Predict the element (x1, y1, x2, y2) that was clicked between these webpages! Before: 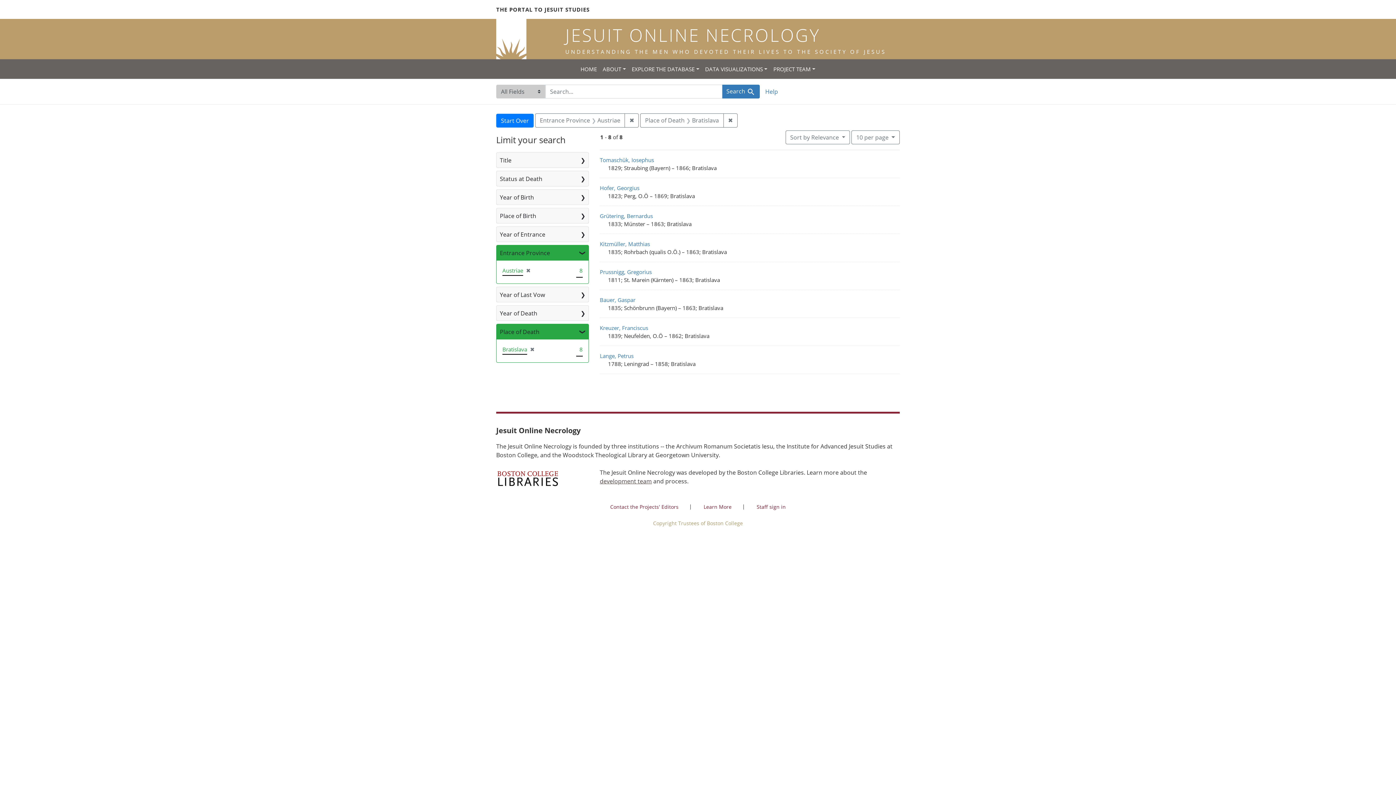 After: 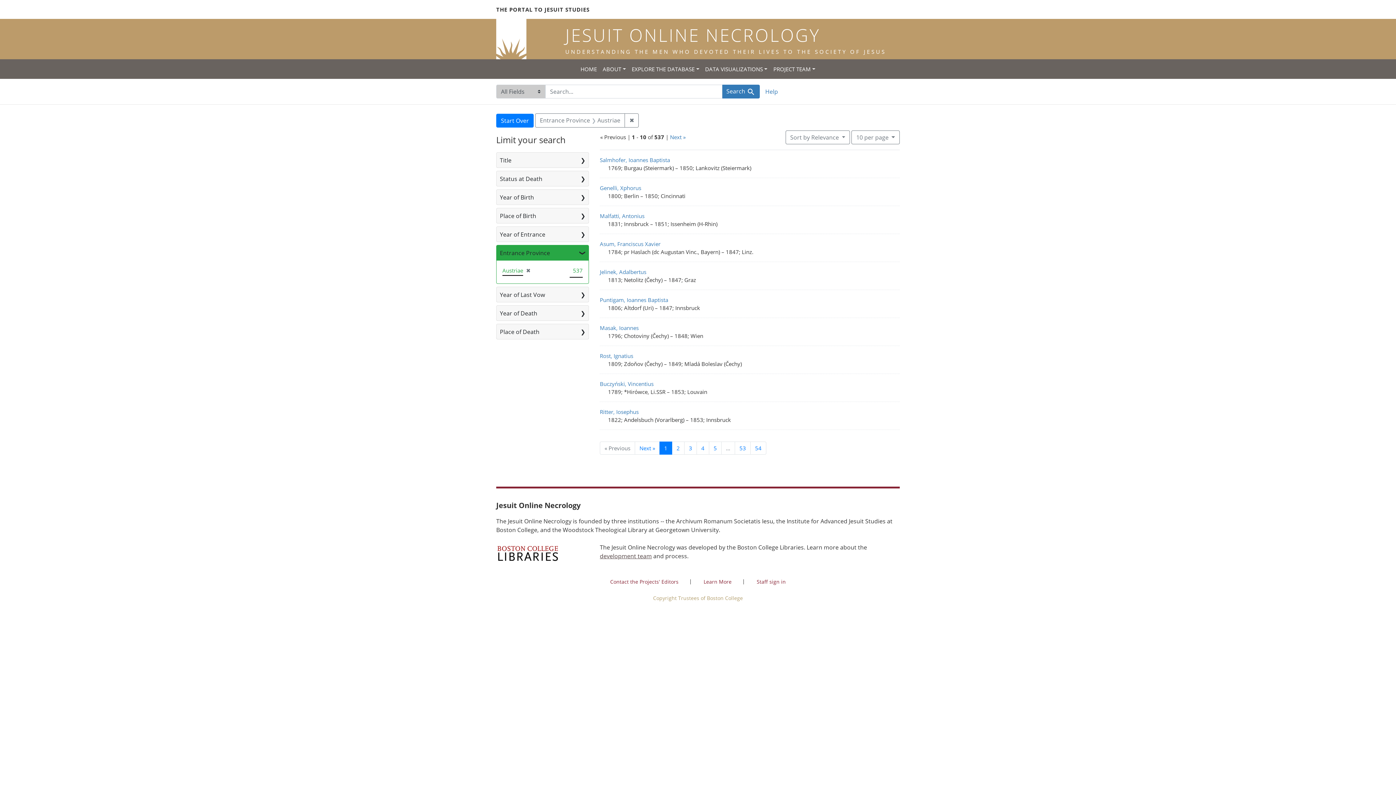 Action: label: ✖
Remove constraint Place of Death: Bratislava bbox: (723, 113, 737, 127)